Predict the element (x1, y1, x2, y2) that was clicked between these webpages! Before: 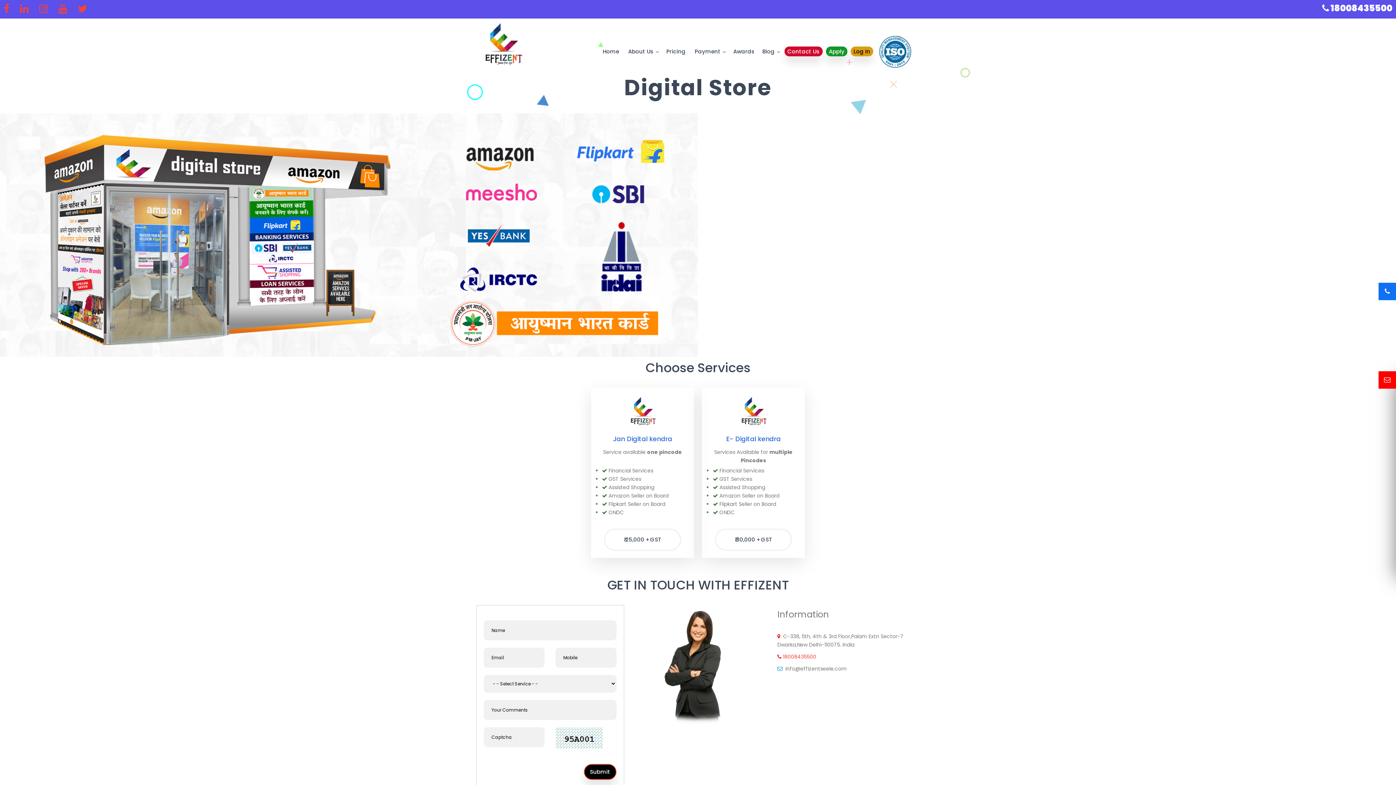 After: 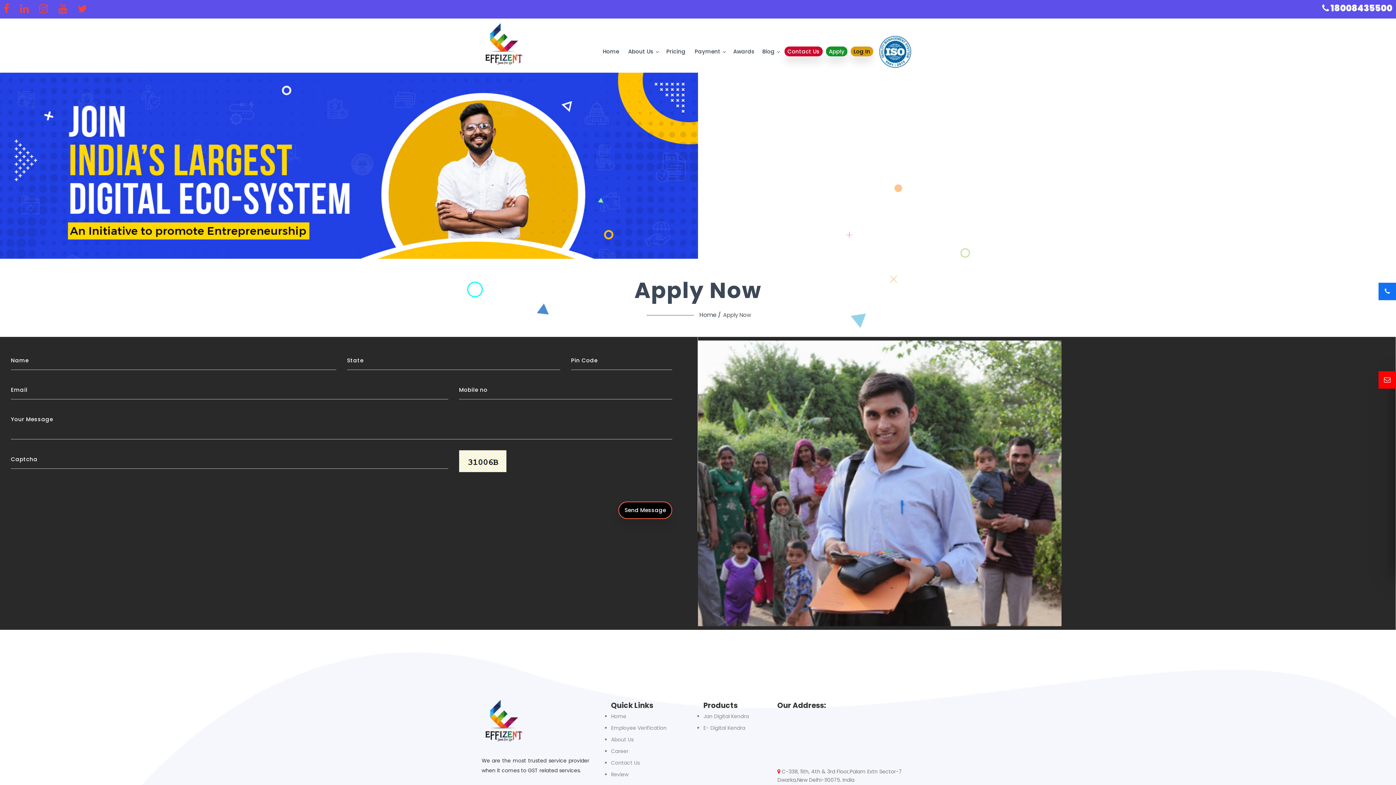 Action: label: Apply bbox: (826, 46, 847, 56)